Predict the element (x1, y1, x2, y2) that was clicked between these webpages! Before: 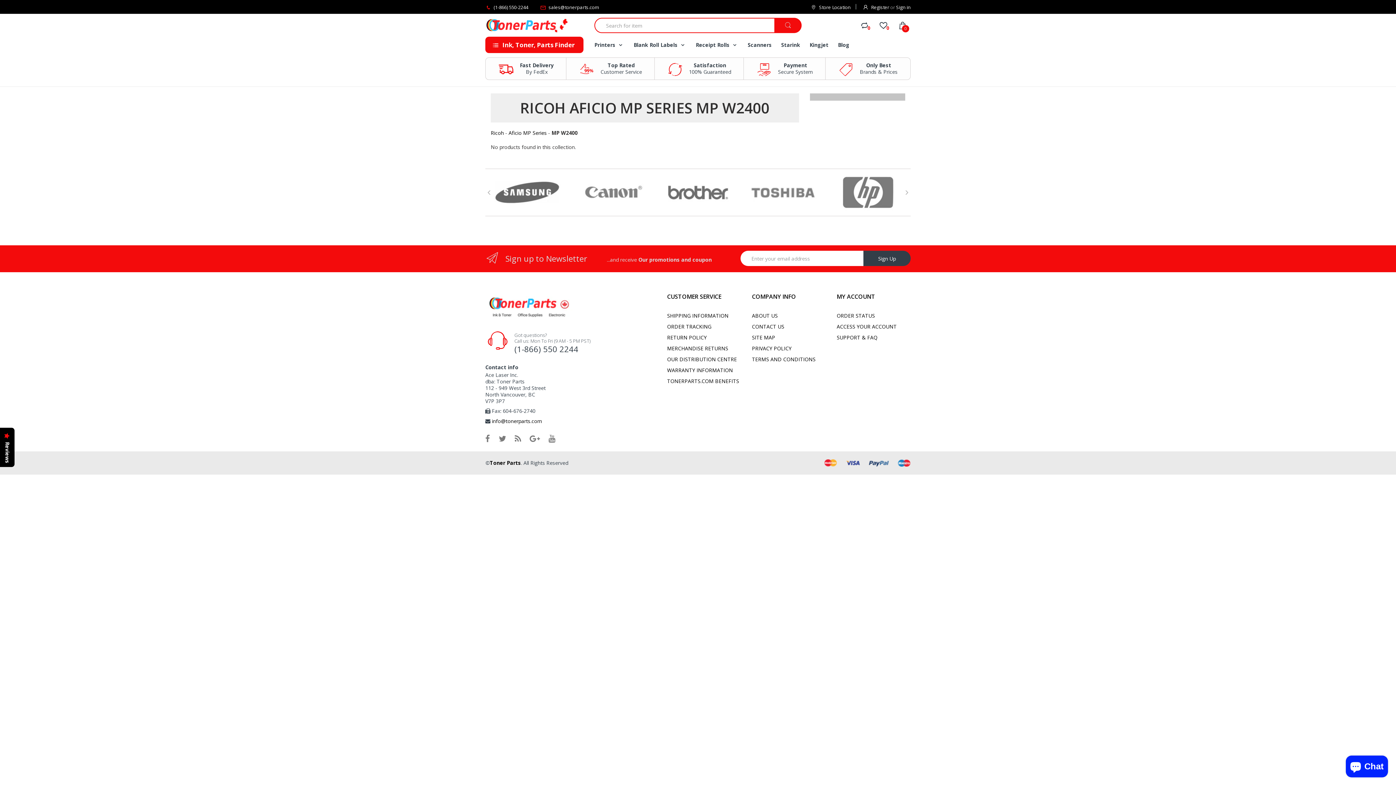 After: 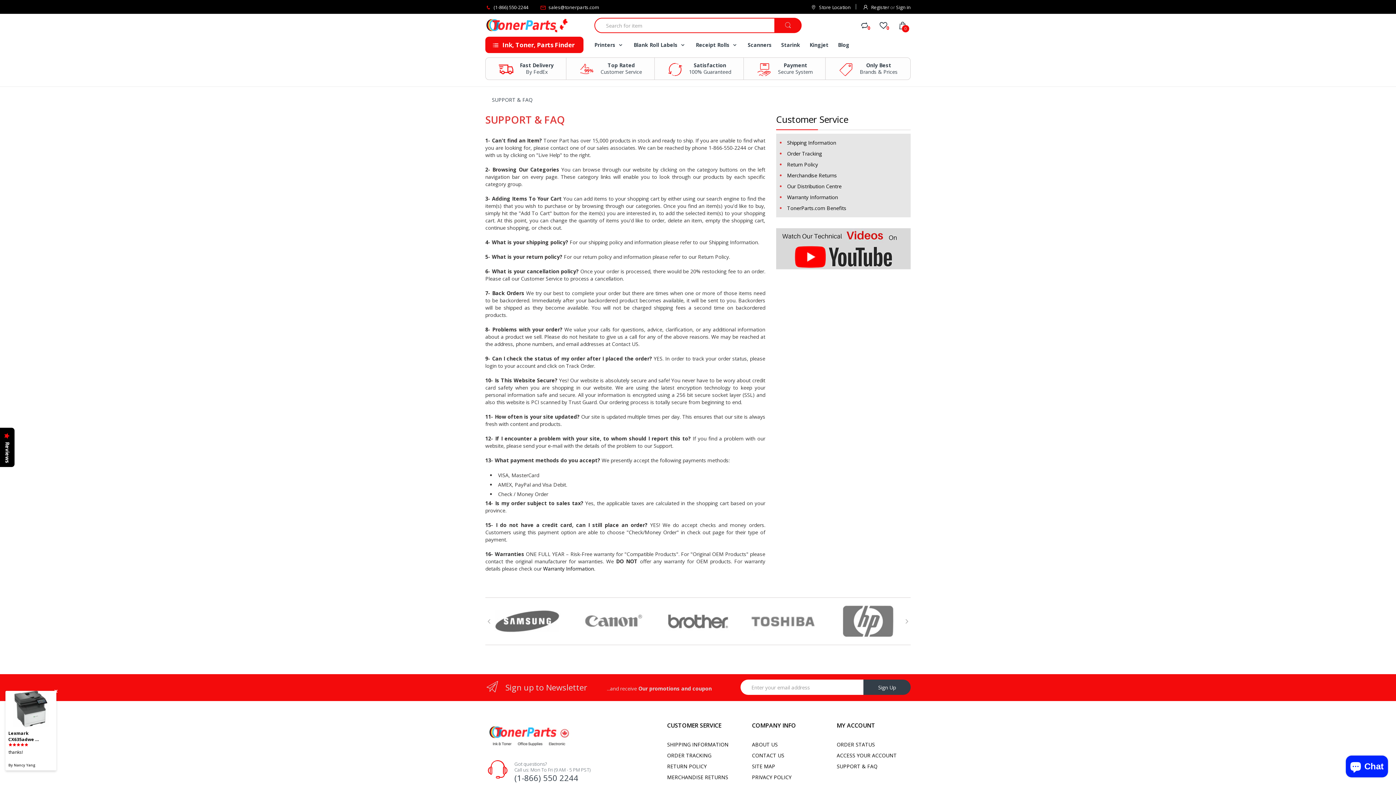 Action: label: SUPPORT & FAQ bbox: (836, 334, 877, 341)